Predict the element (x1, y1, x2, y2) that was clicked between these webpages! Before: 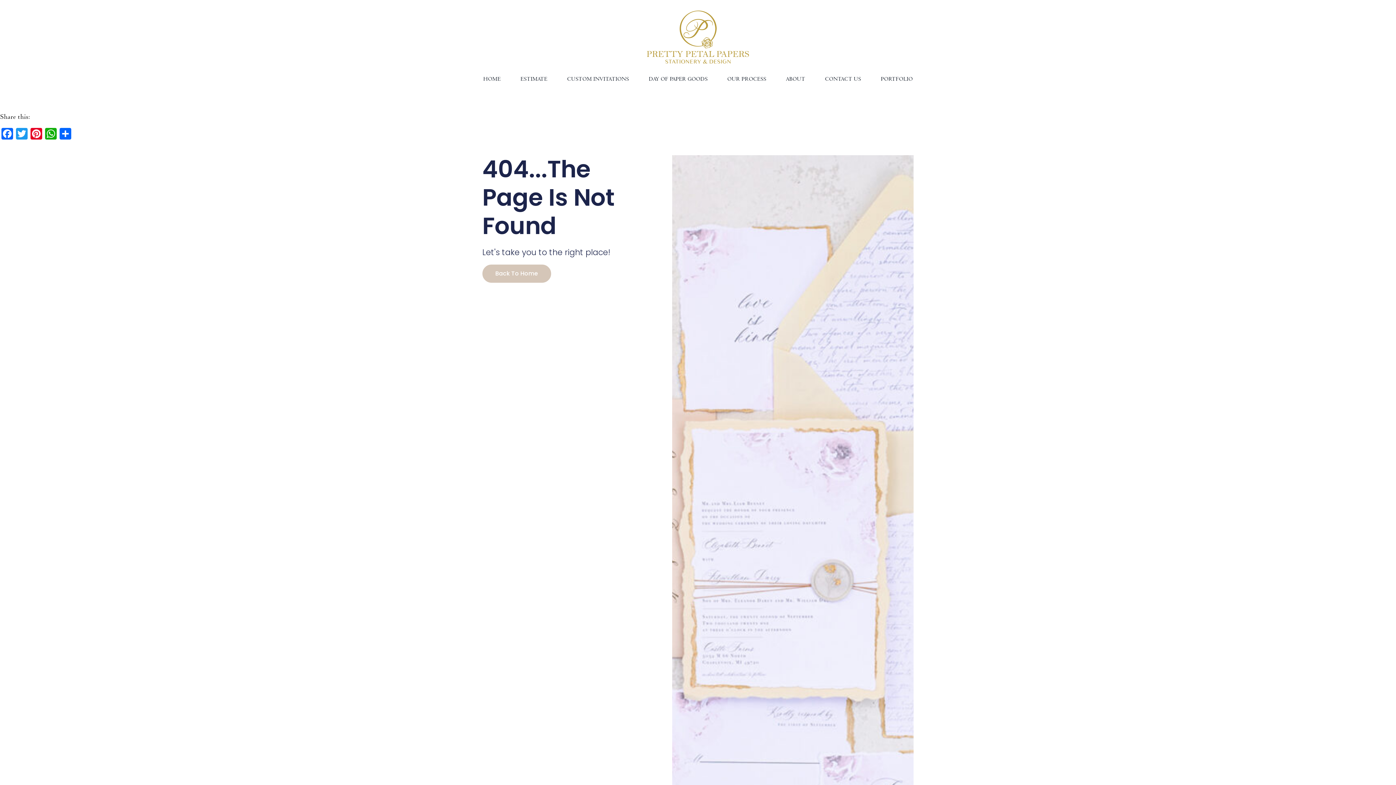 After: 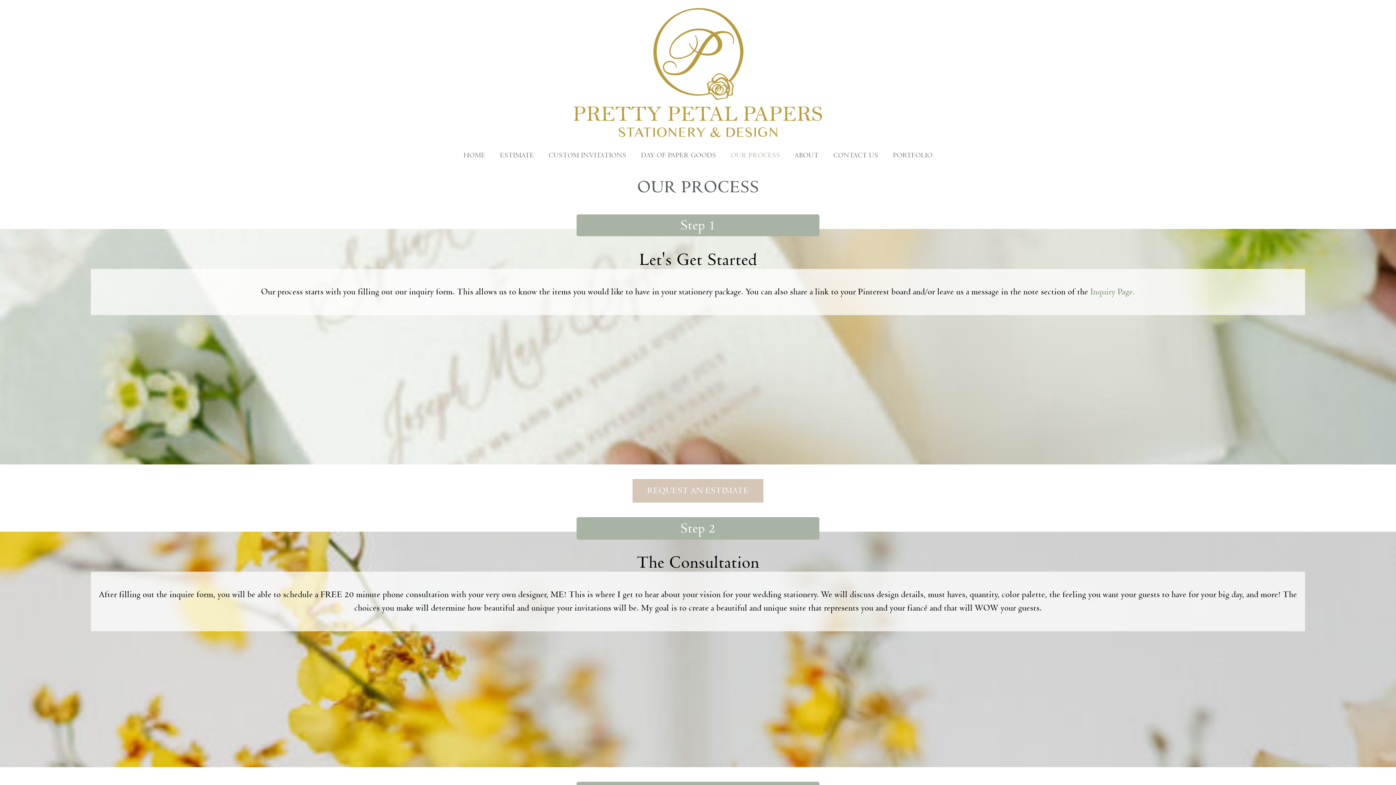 Action: label: OUR PROCESS bbox: (727, 74, 766, 83)